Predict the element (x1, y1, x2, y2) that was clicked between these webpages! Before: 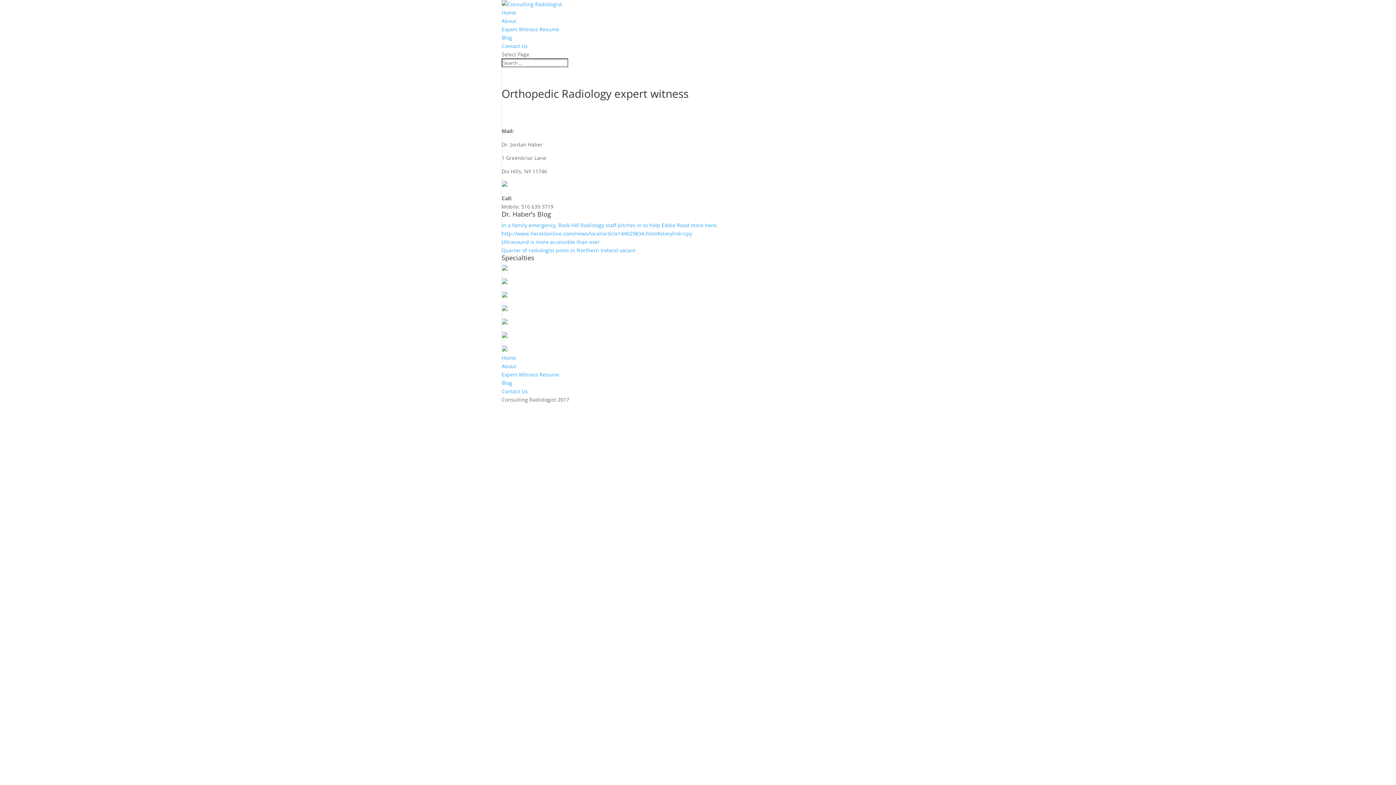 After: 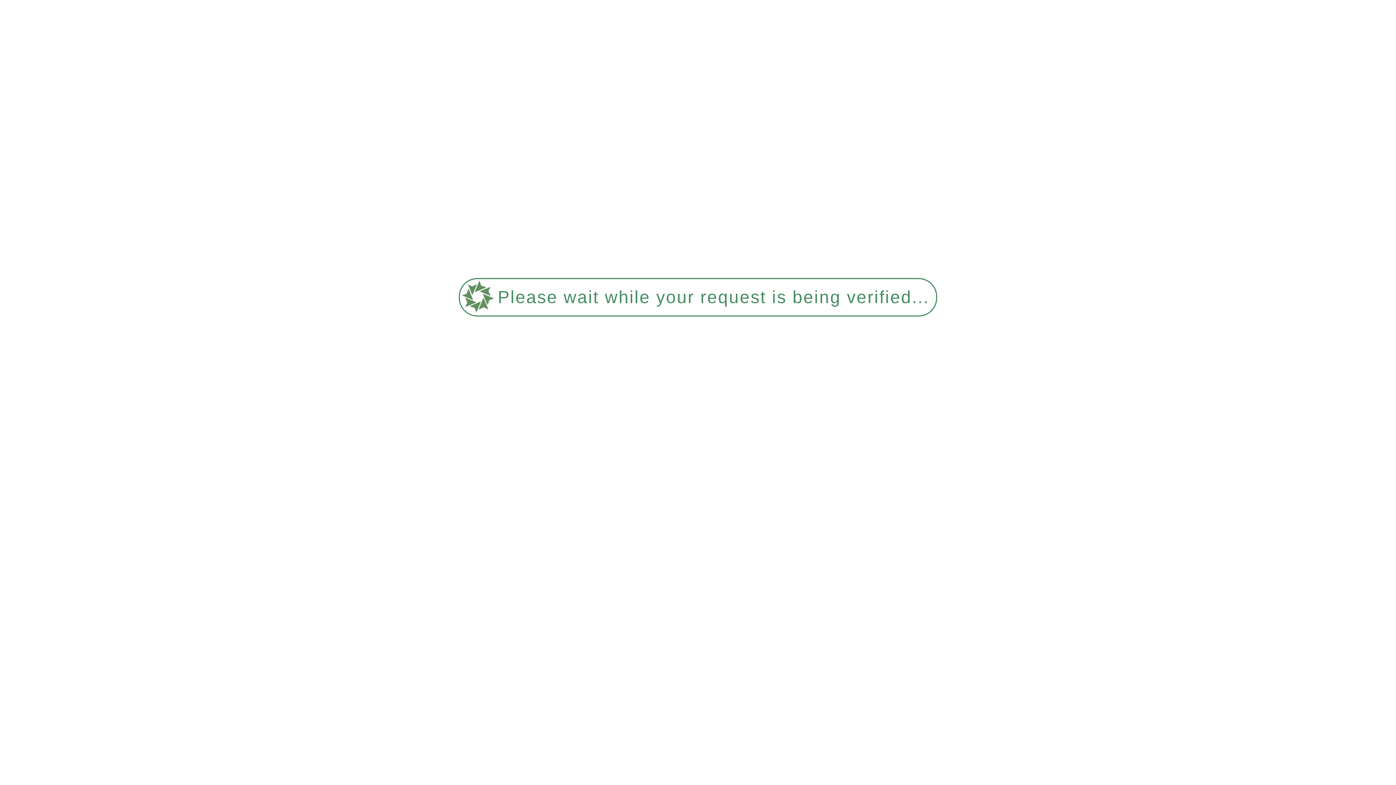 Action: bbox: (501, 34, 512, 41) label: Blog